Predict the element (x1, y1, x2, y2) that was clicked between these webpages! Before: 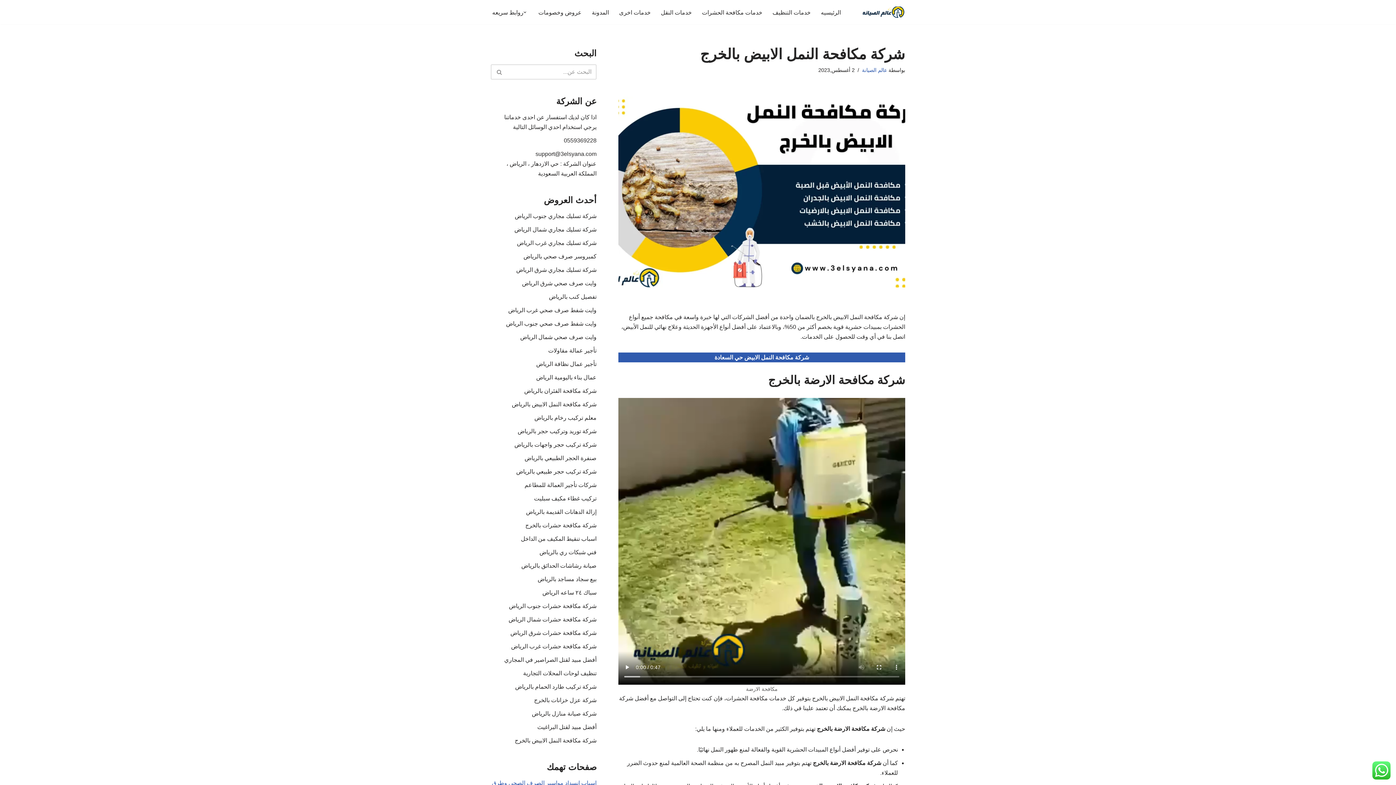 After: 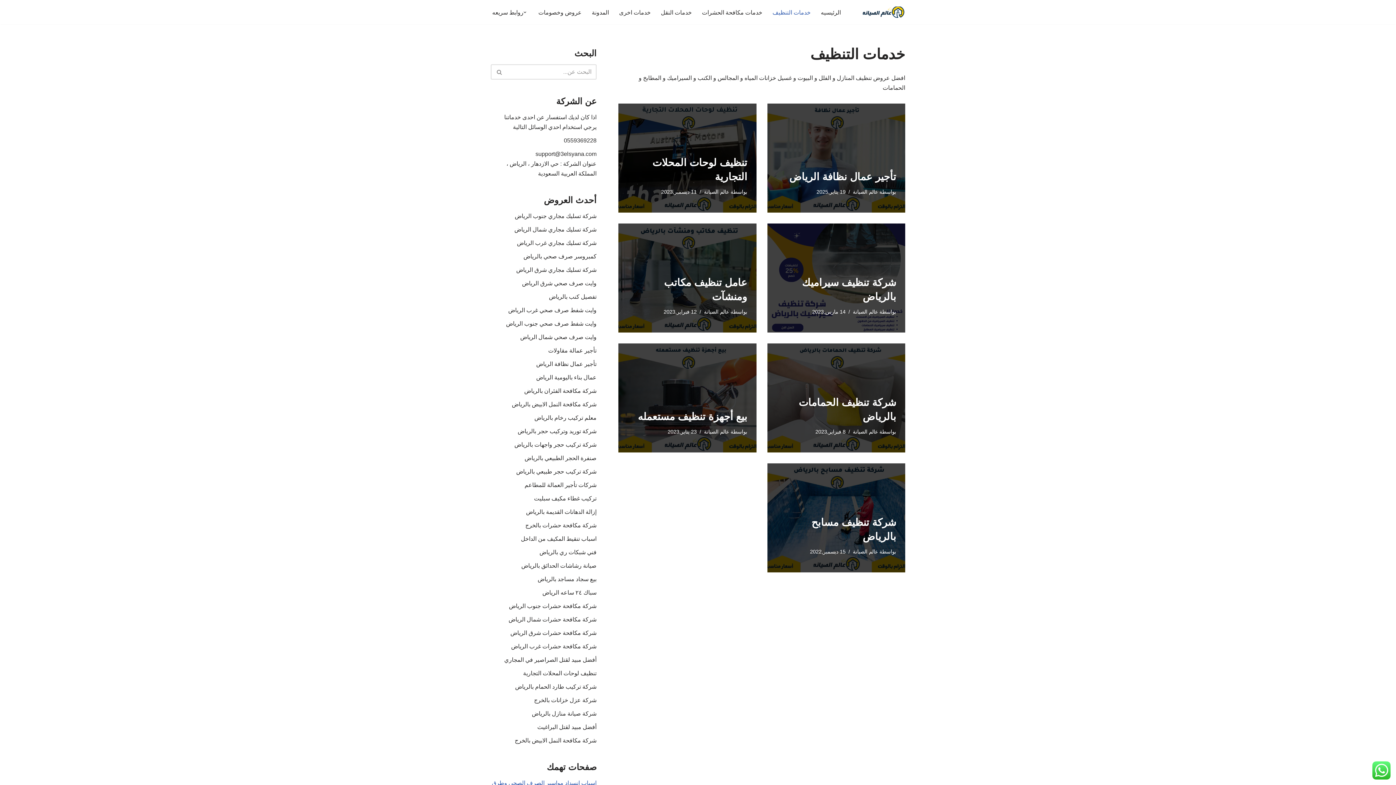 Action: bbox: (772, 7, 810, 16) label: خدمات التنظيف